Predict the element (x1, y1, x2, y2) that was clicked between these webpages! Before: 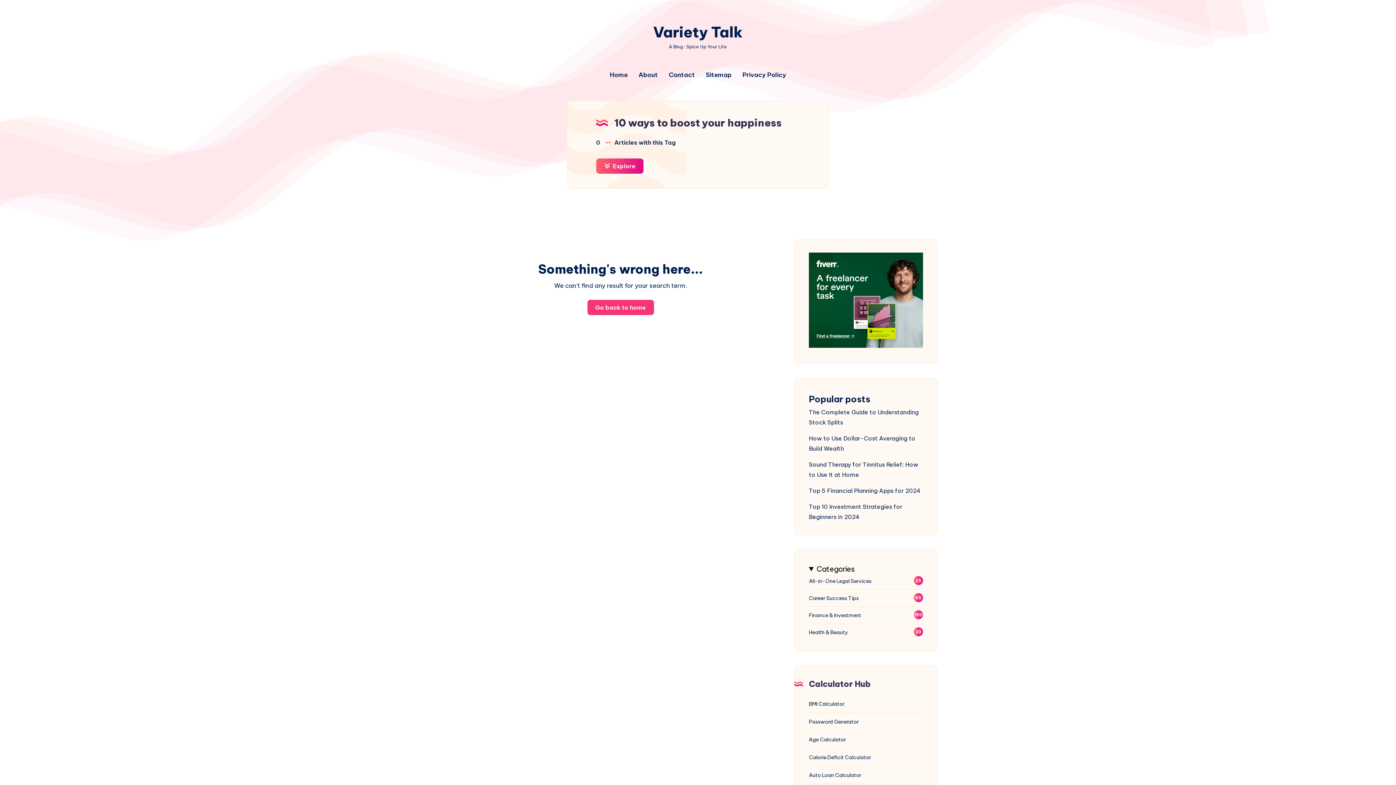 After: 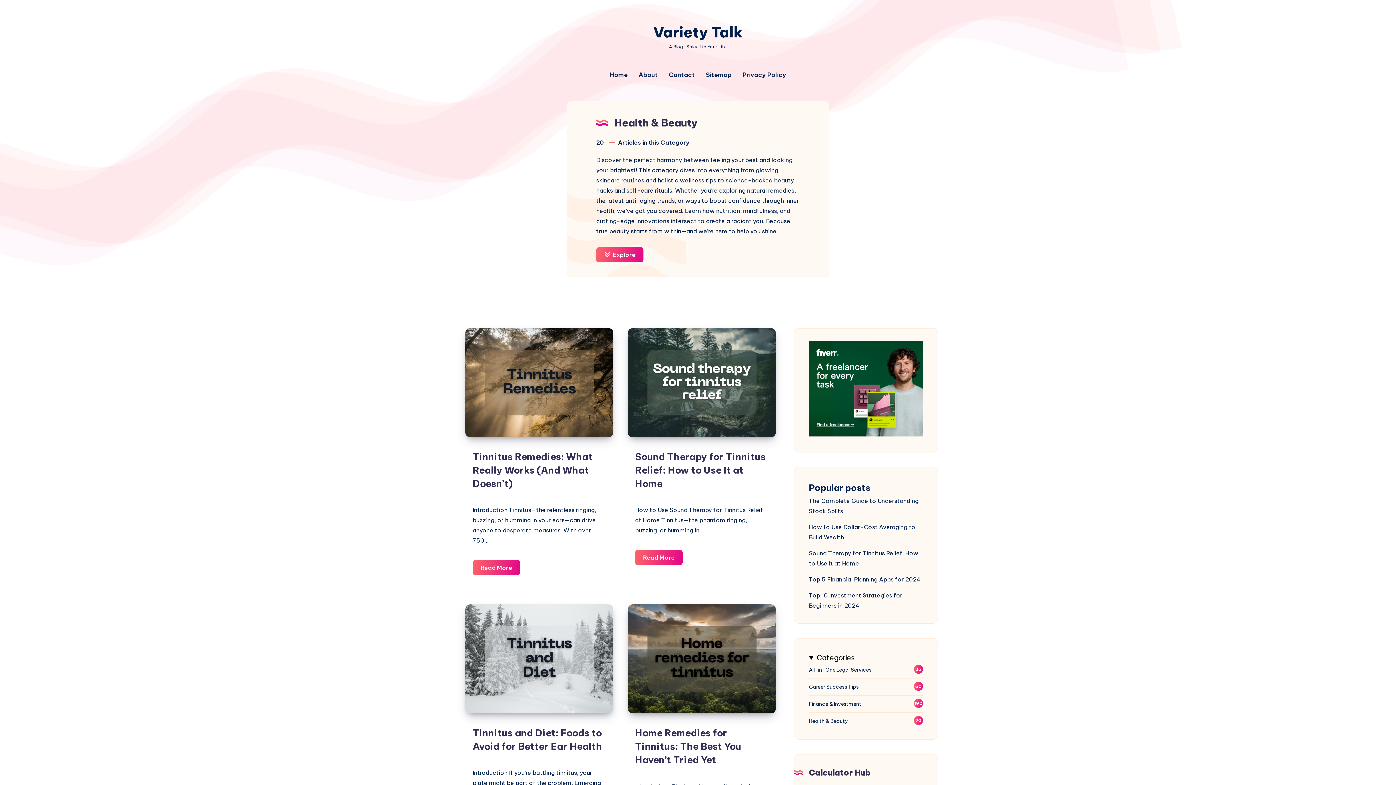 Action: label: Health & Beauty bbox: (809, 627, 848, 638)